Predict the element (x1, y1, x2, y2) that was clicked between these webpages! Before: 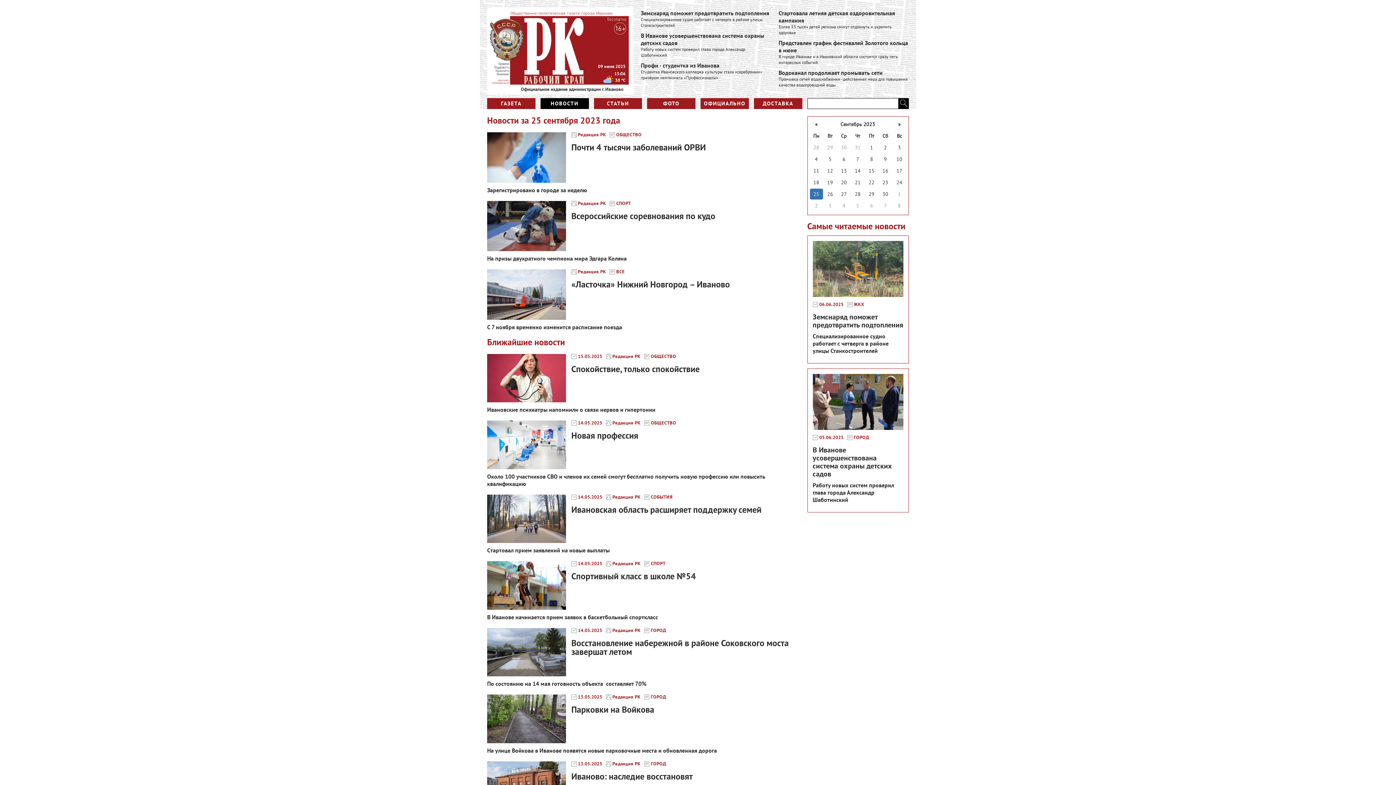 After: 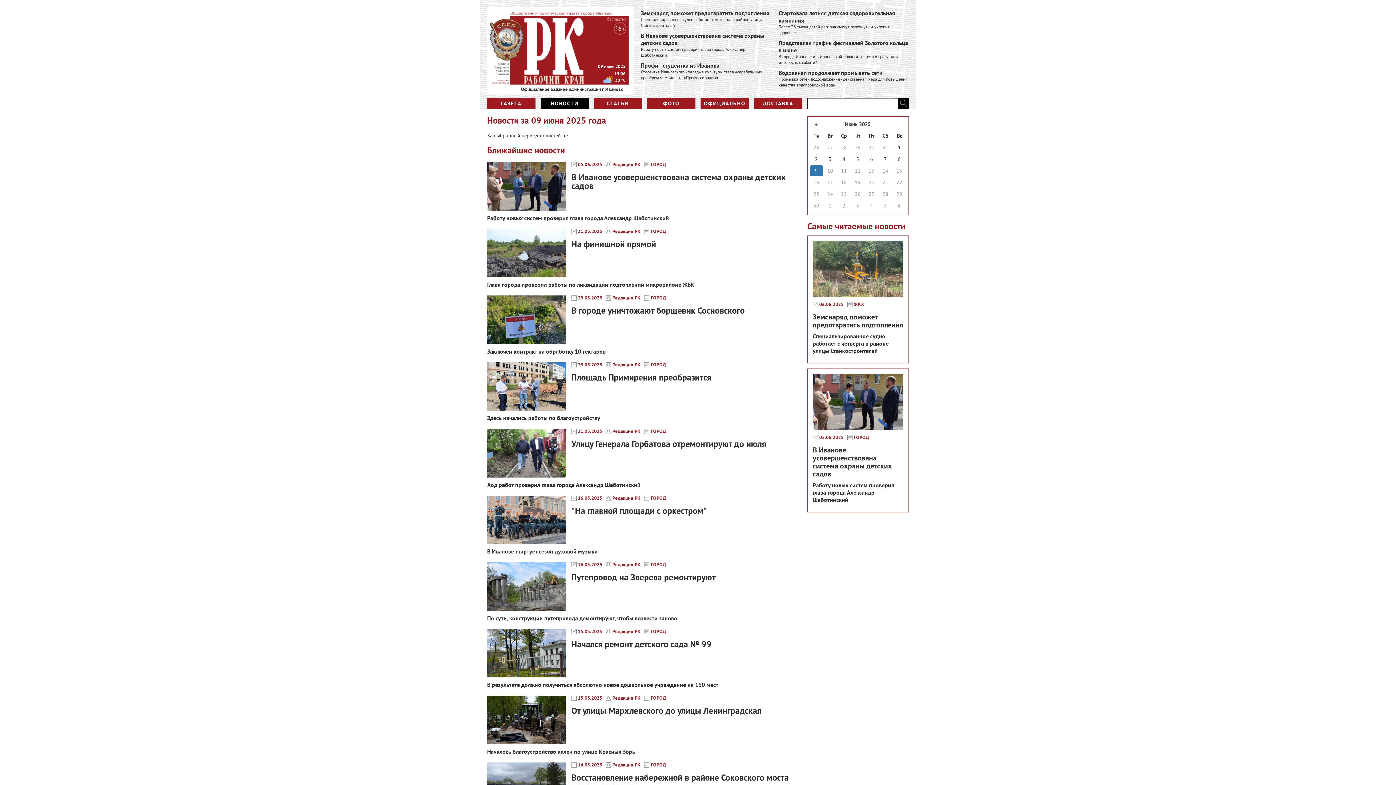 Action: bbox: (650, 628, 666, 633) label: ГОРОД